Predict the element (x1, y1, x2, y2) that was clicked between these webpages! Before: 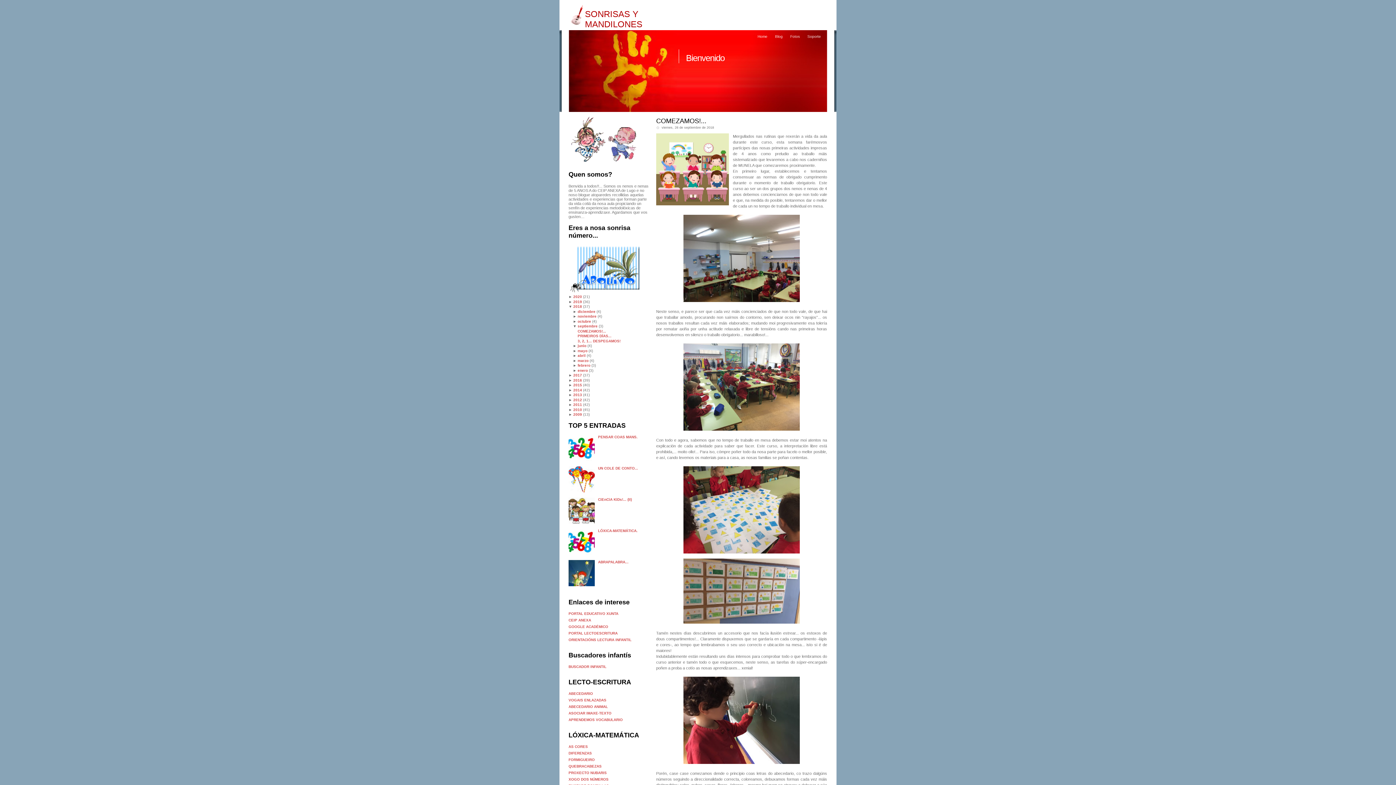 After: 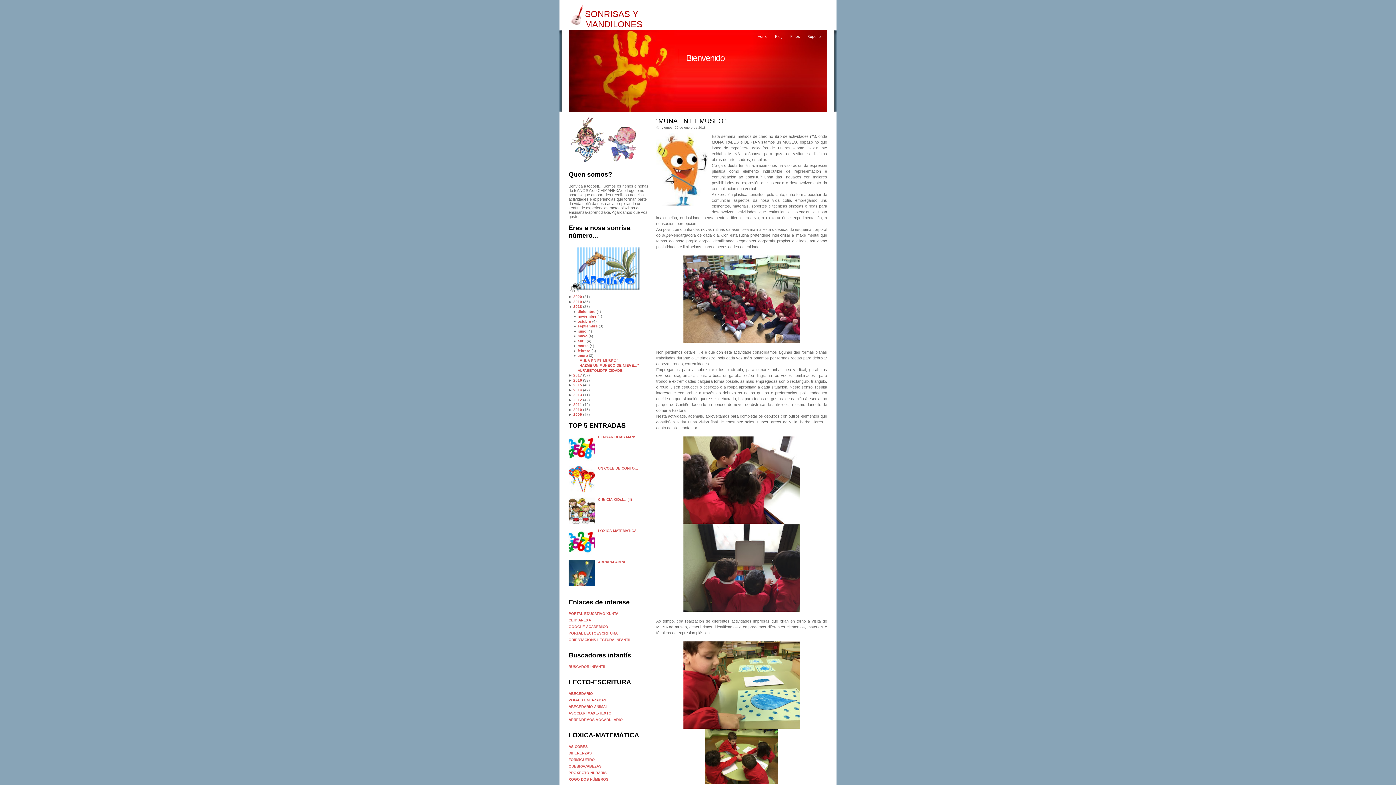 Action: label: enero bbox: (577, 368, 588, 372)